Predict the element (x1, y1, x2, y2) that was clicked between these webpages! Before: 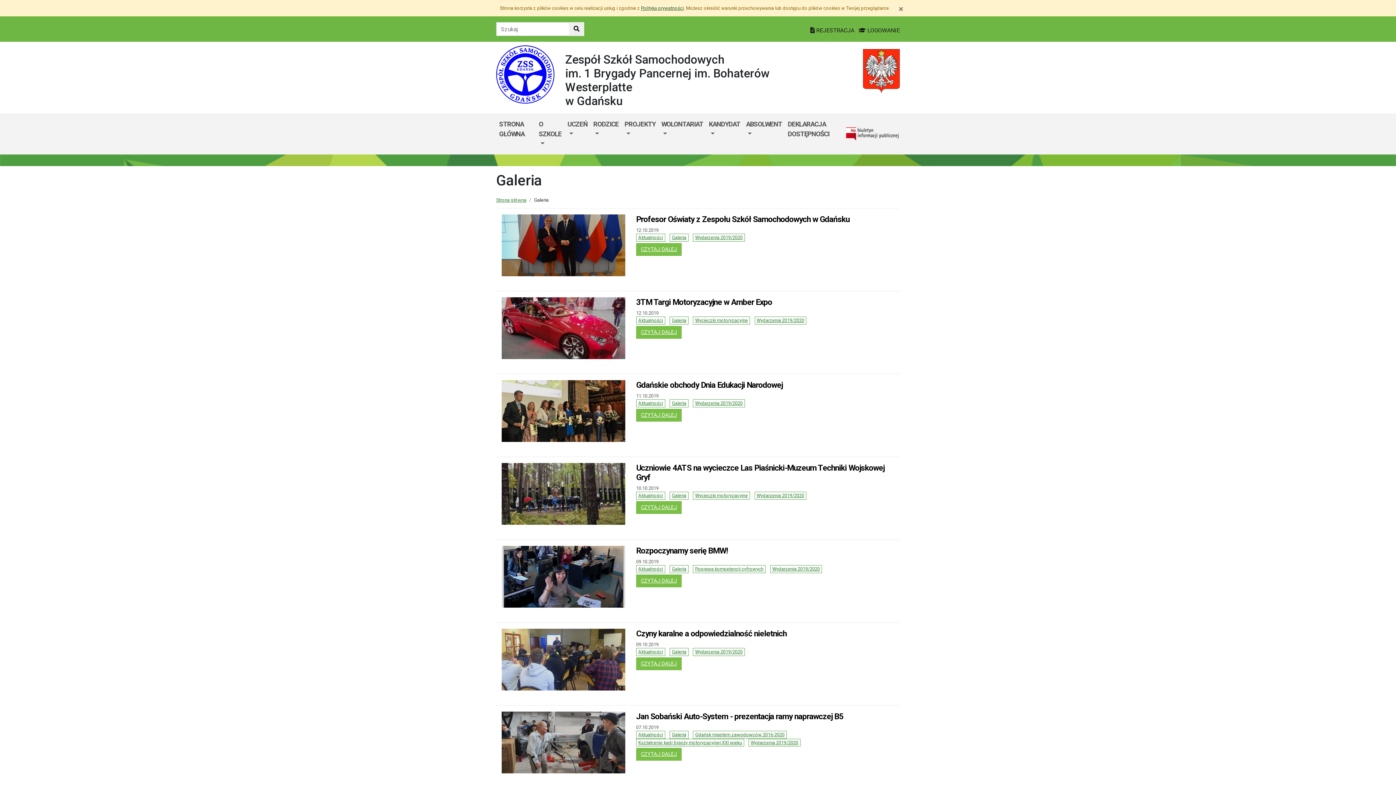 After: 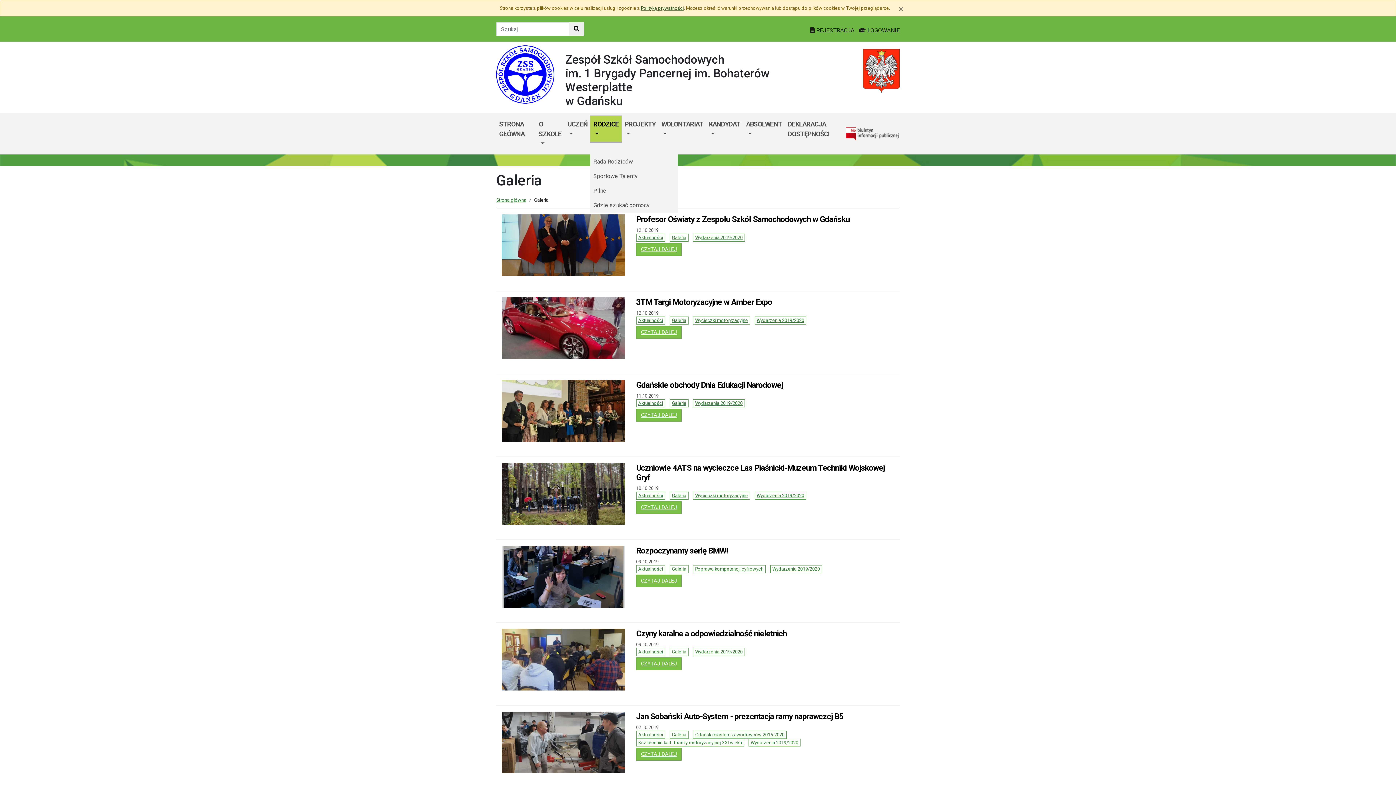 Action: label: RODZICE  bbox: (590, 116, 621, 141)